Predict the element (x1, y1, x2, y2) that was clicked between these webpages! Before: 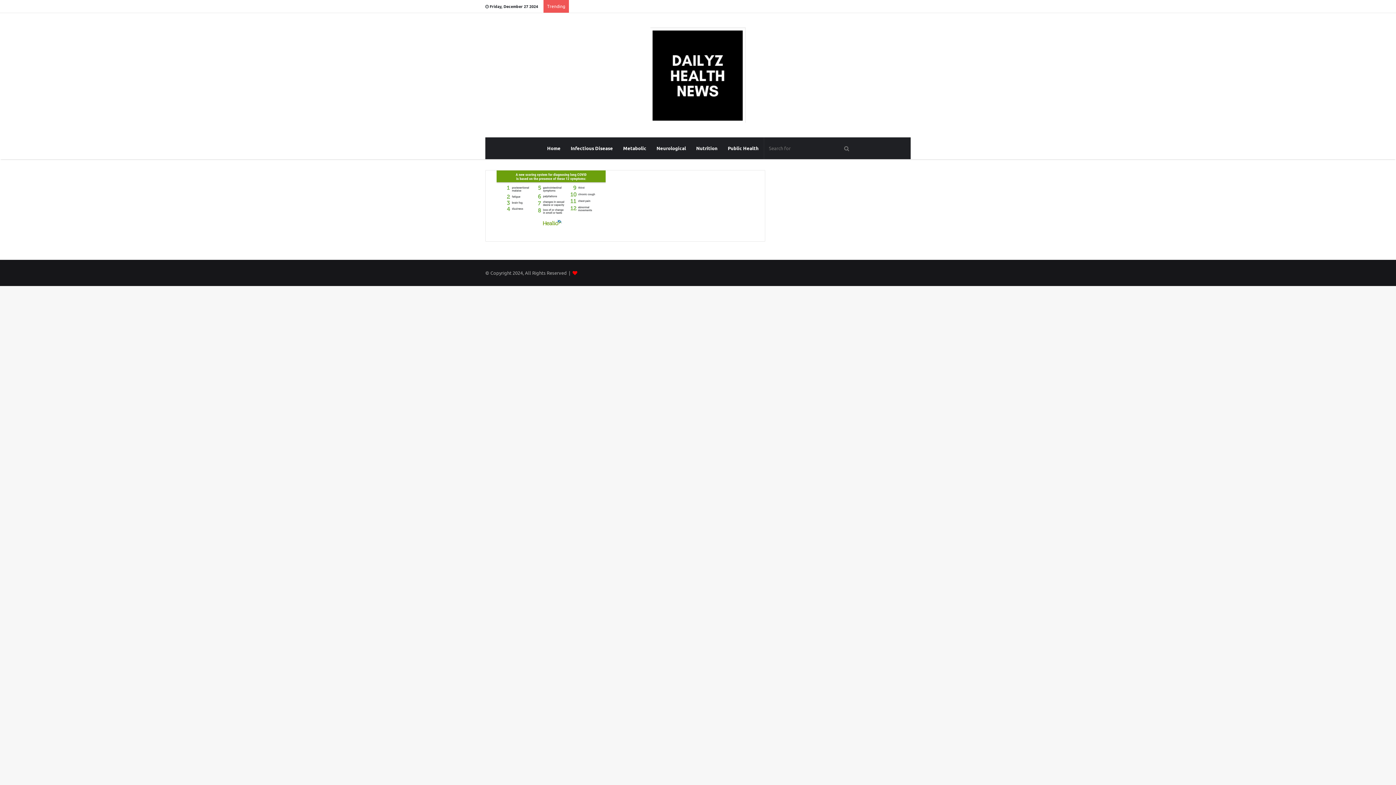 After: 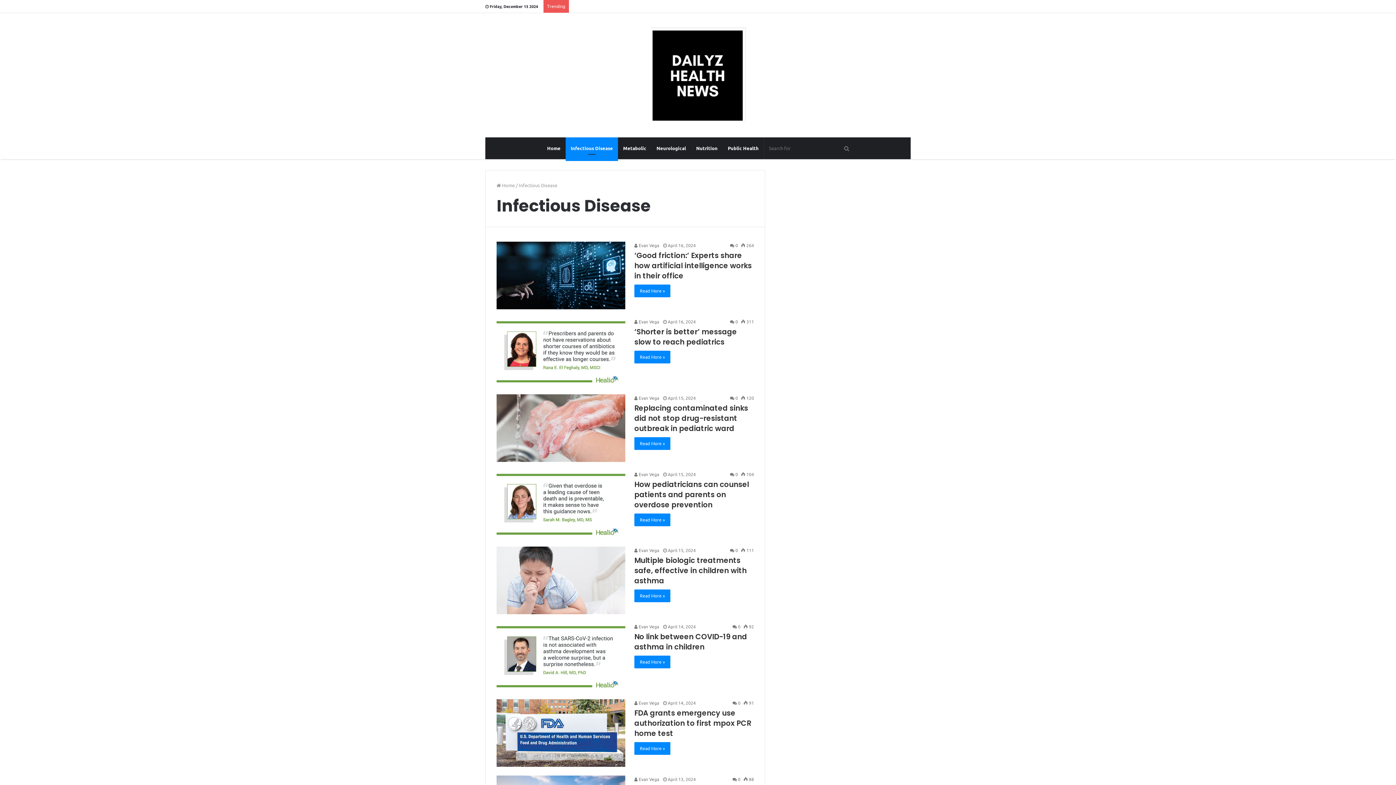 Action: label: Infectious Disease bbox: (565, 137, 618, 159)